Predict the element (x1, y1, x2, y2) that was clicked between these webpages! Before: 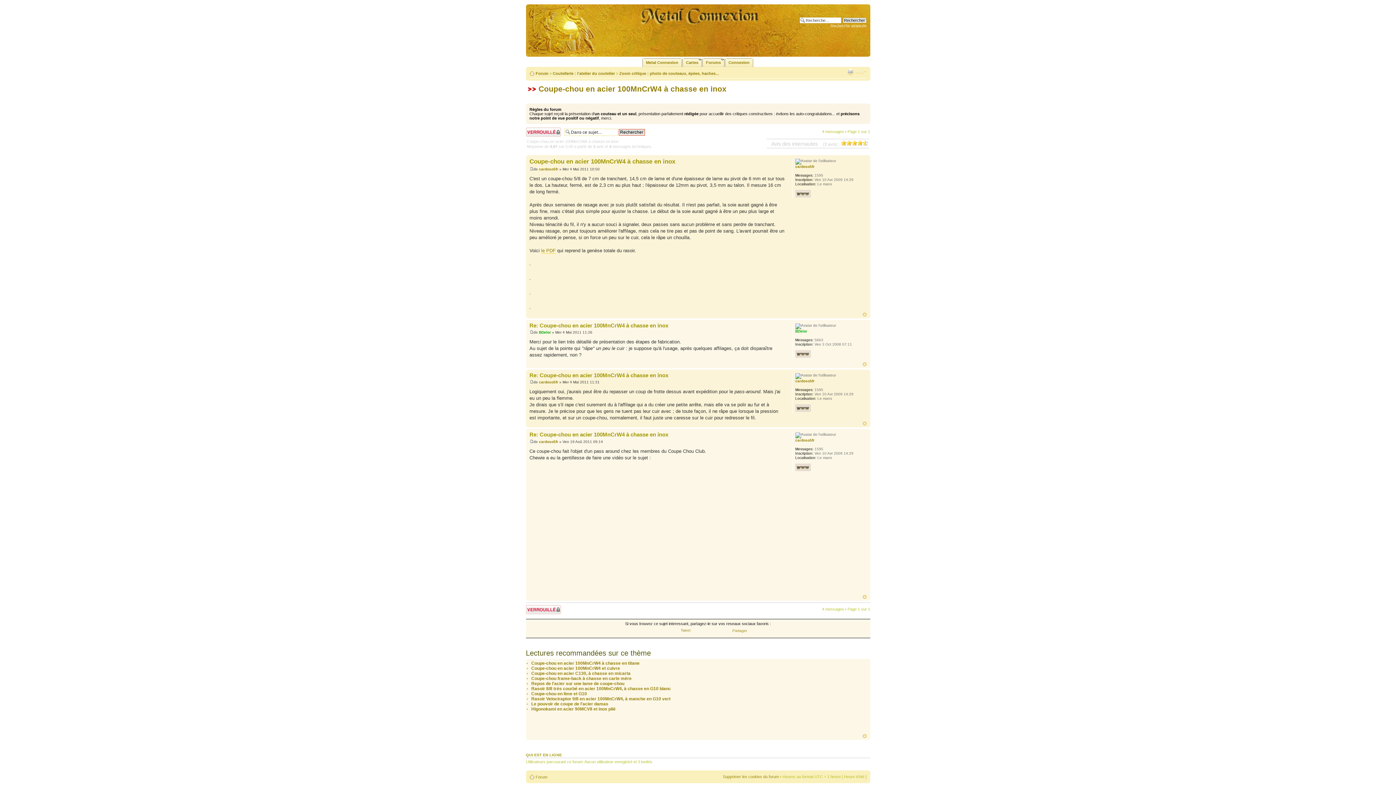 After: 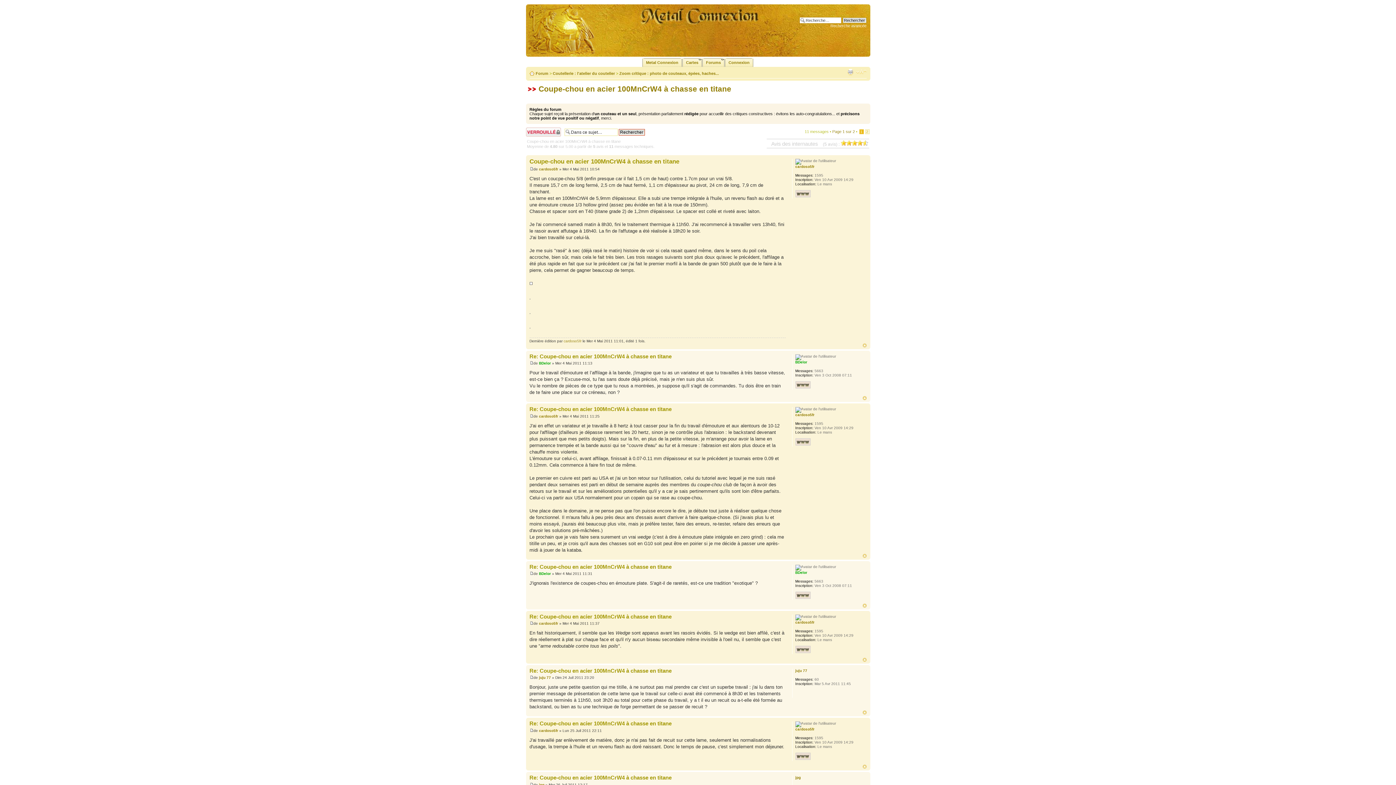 Action: label: Coupe-chou en acier 100MnCrW4 à chasse en titane bbox: (531, 661, 639, 666)